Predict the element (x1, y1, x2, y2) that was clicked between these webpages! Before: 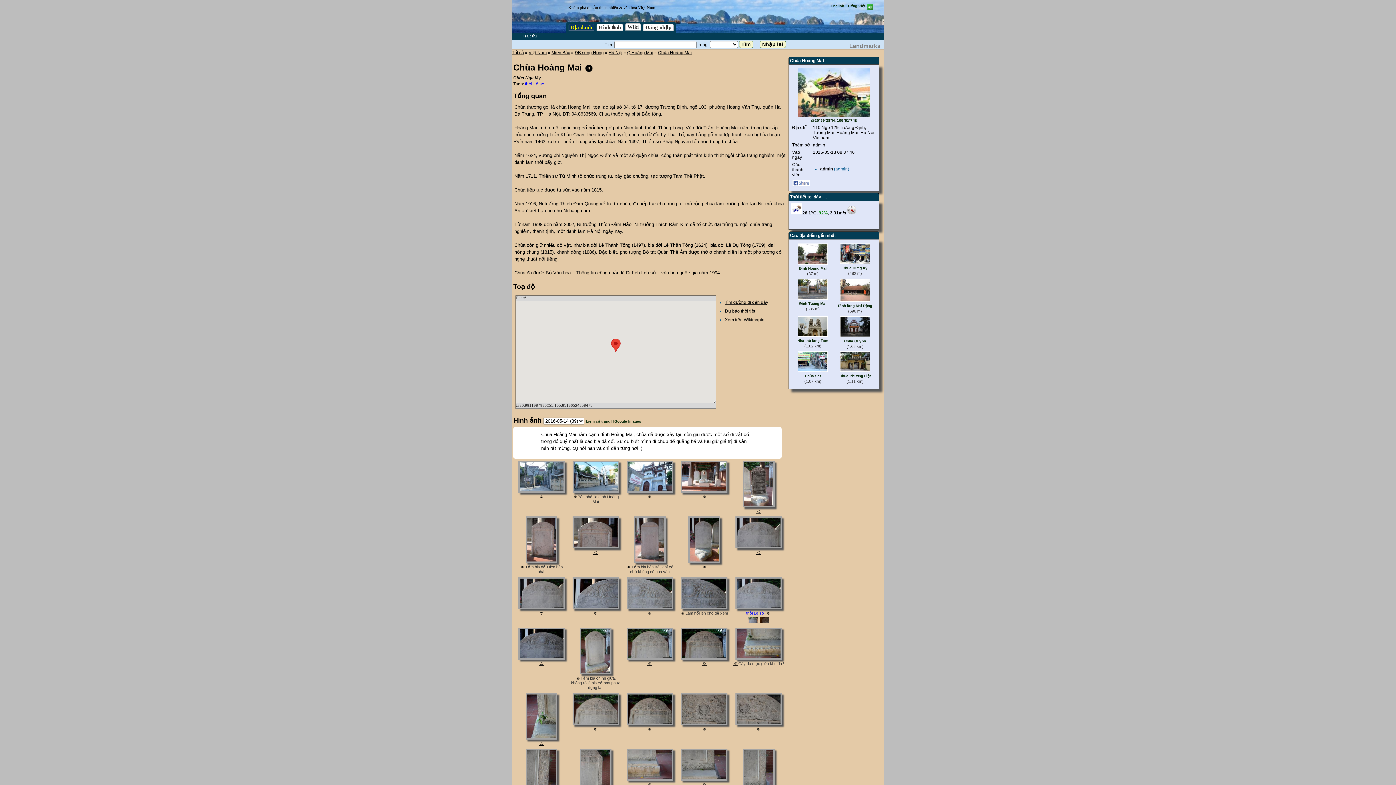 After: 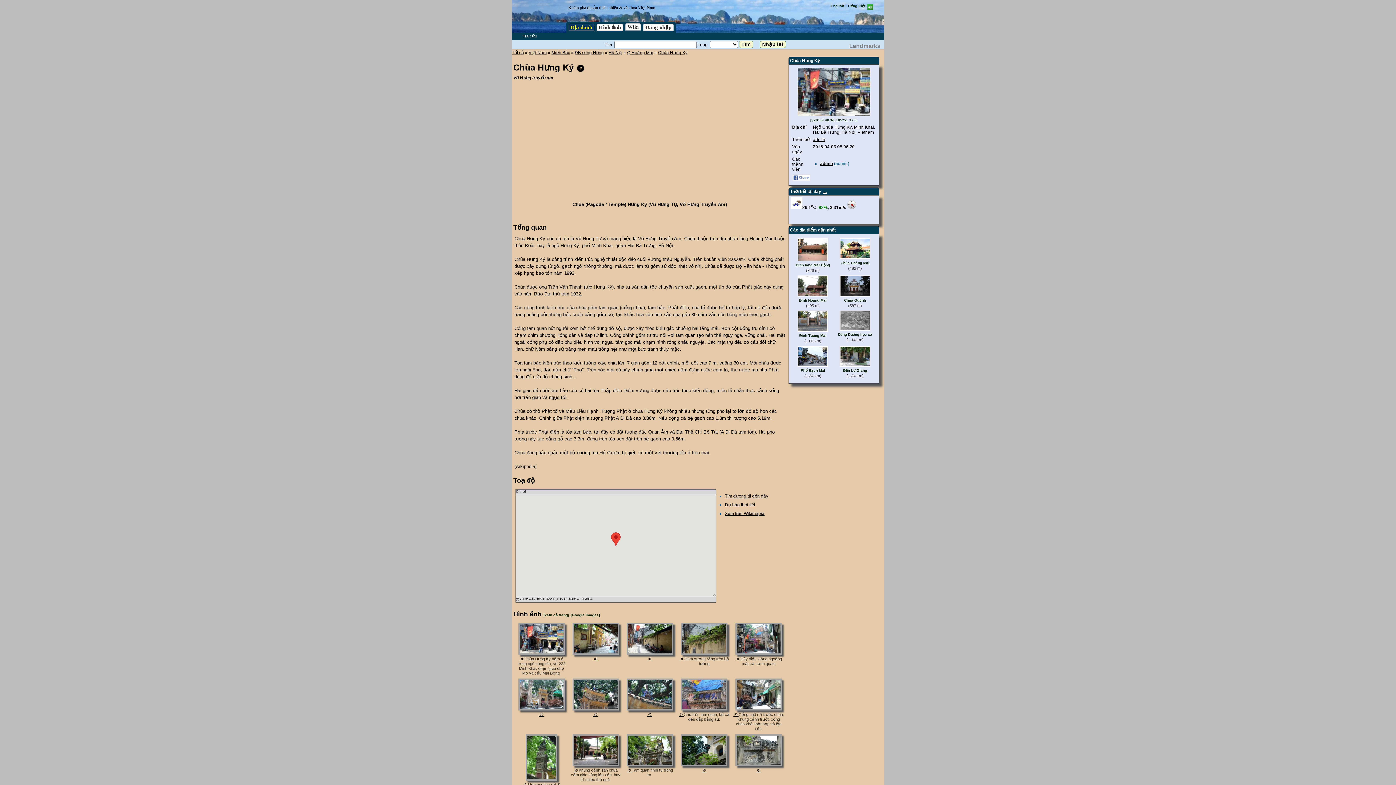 Action: bbox: (840, 260, 870, 265)